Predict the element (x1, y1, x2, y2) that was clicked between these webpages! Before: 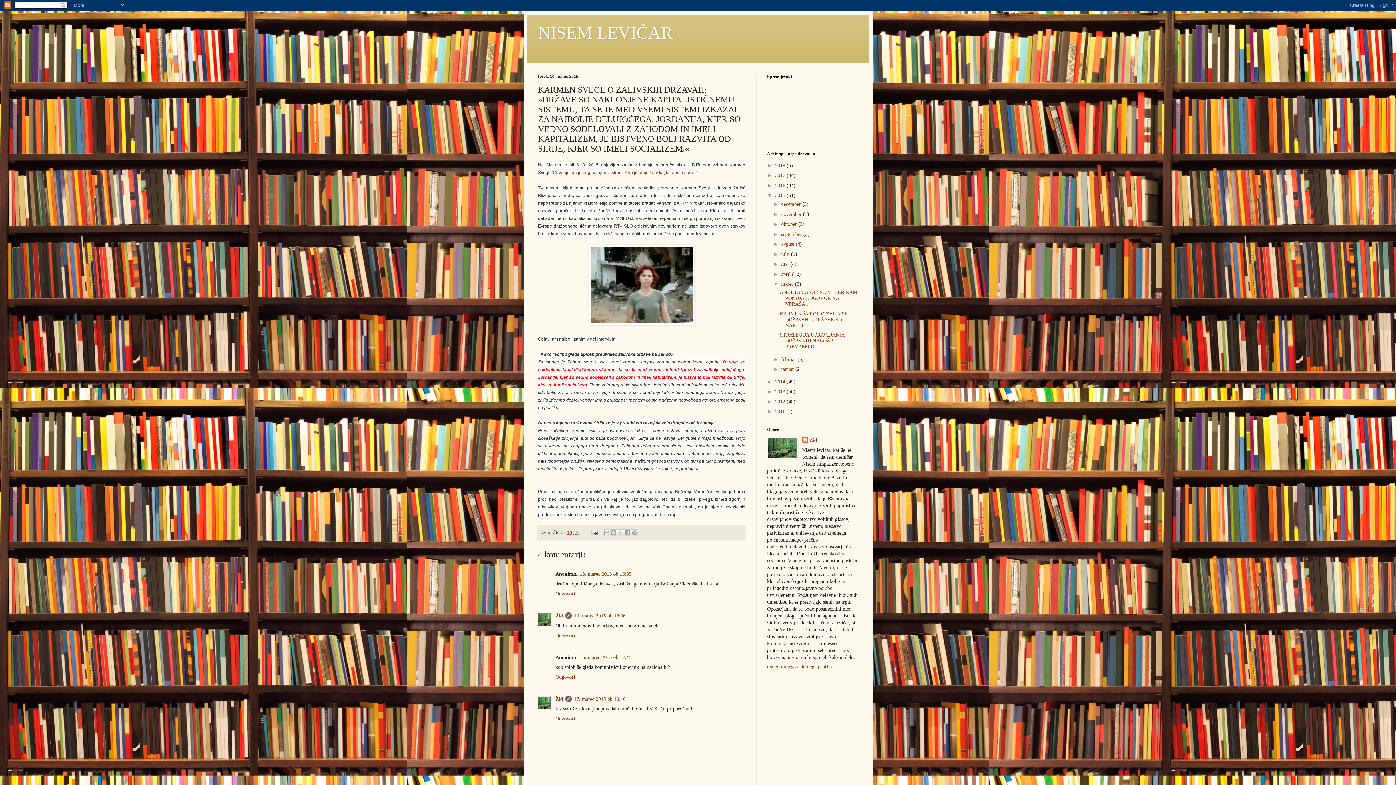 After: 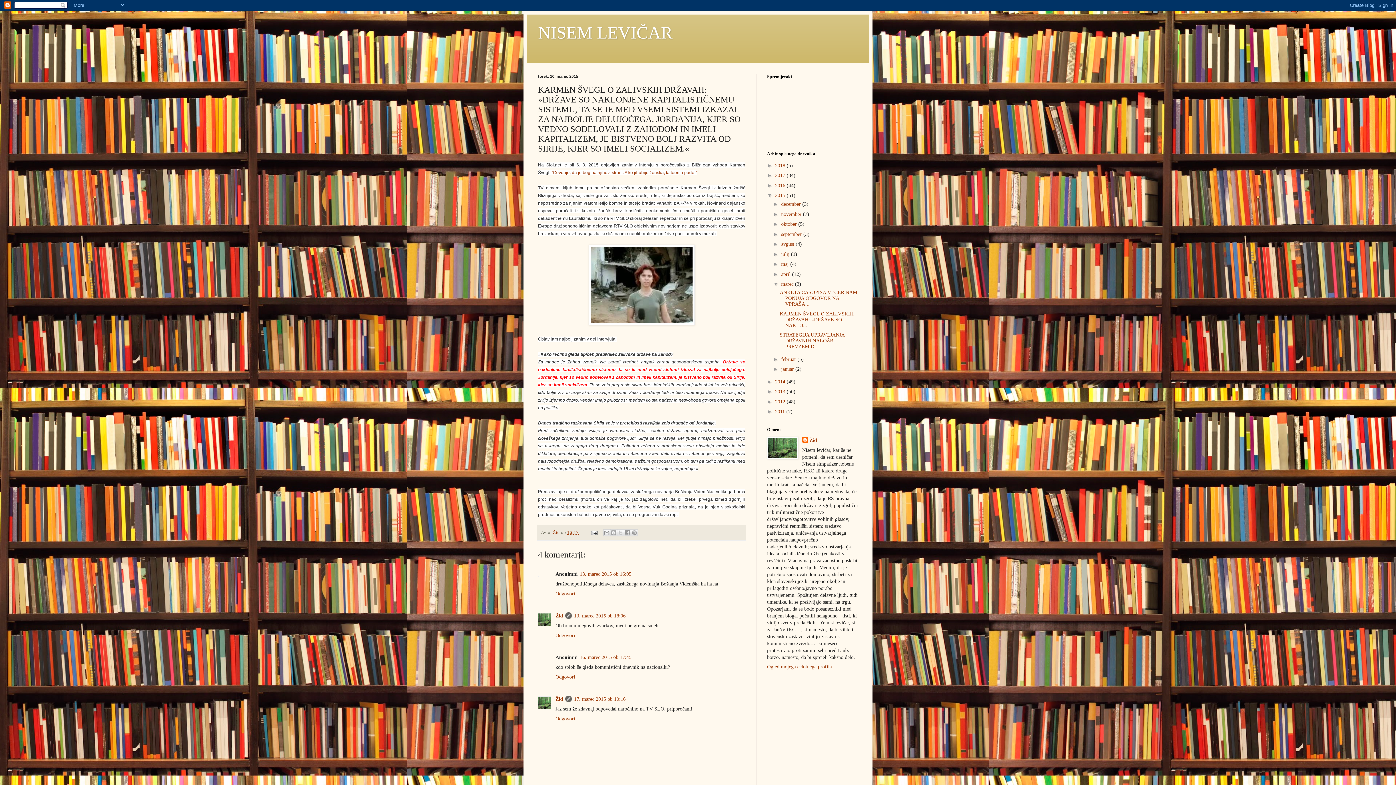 Action: bbox: (779, 311, 853, 328) label: KARMEN ŠVEGL O ZALIVSKIH DRŽAVAH: »DRŽAVE SO NAKLO...